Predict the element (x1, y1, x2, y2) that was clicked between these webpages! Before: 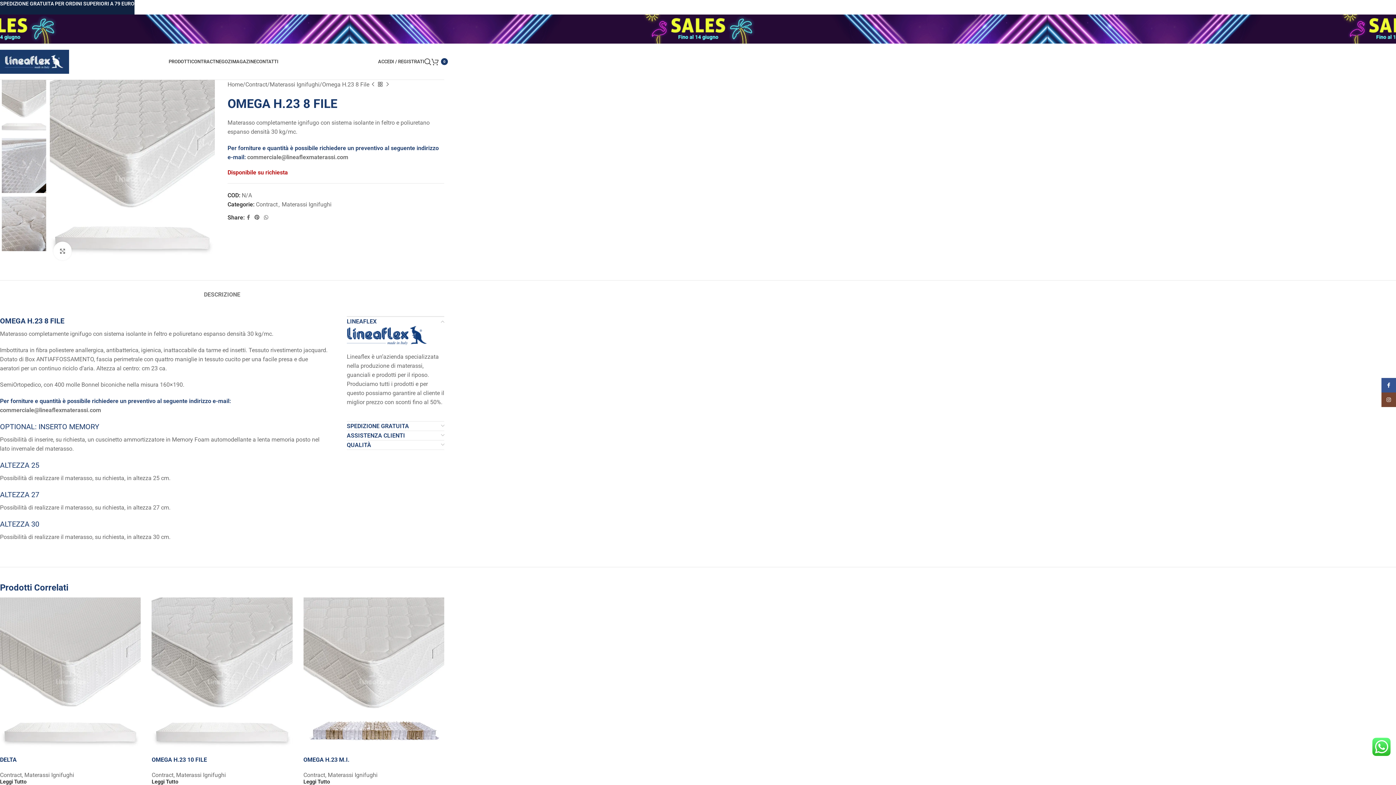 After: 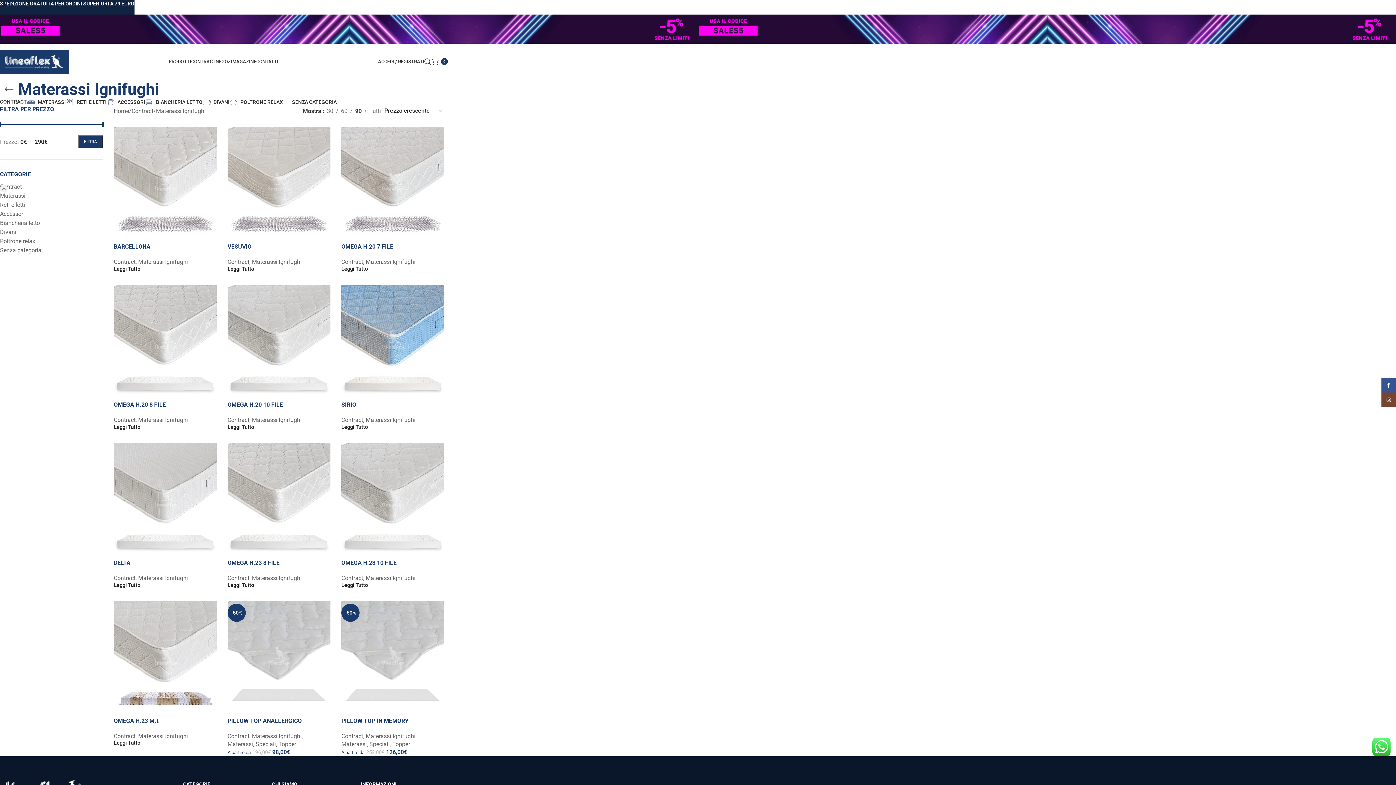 Action: label: Materassi Ignifughi bbox: (269, 80, 319, 89)